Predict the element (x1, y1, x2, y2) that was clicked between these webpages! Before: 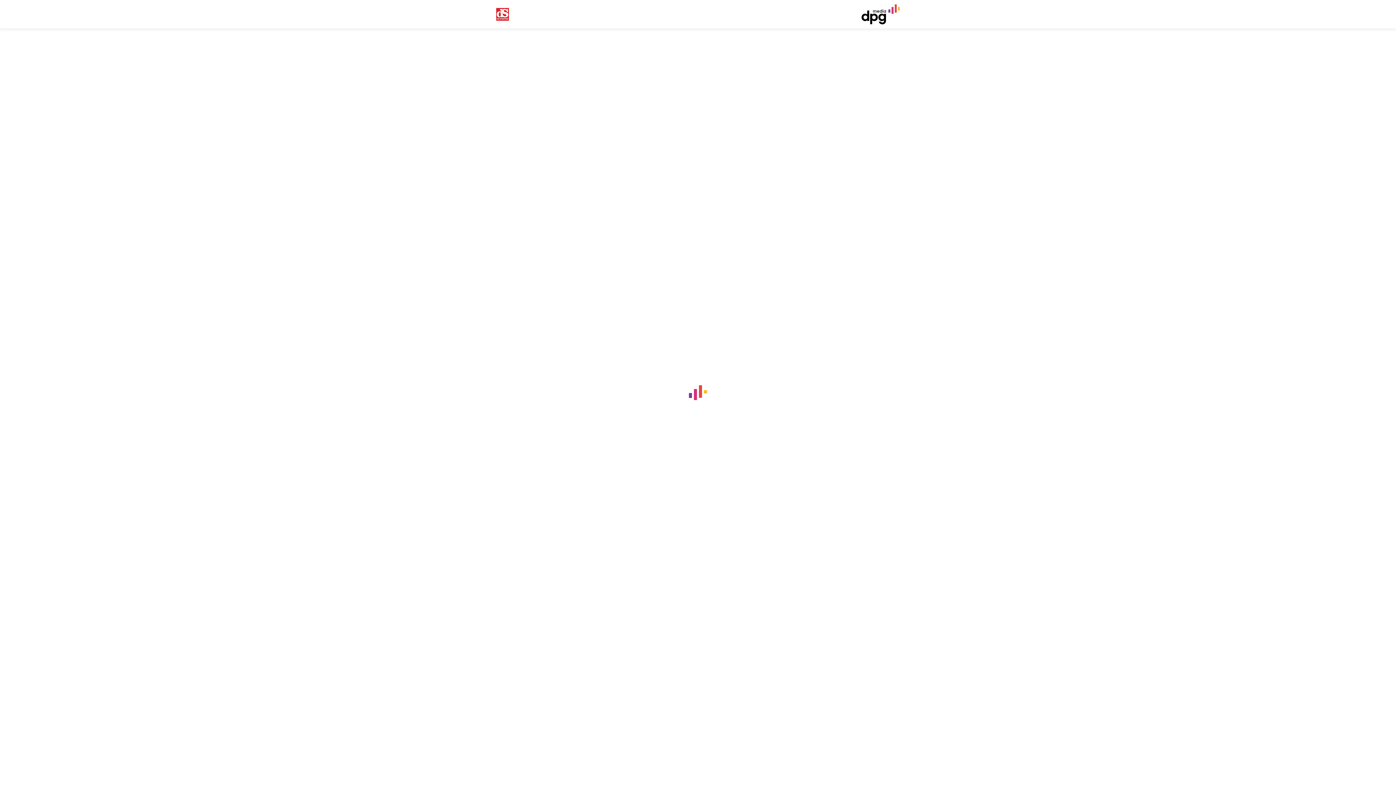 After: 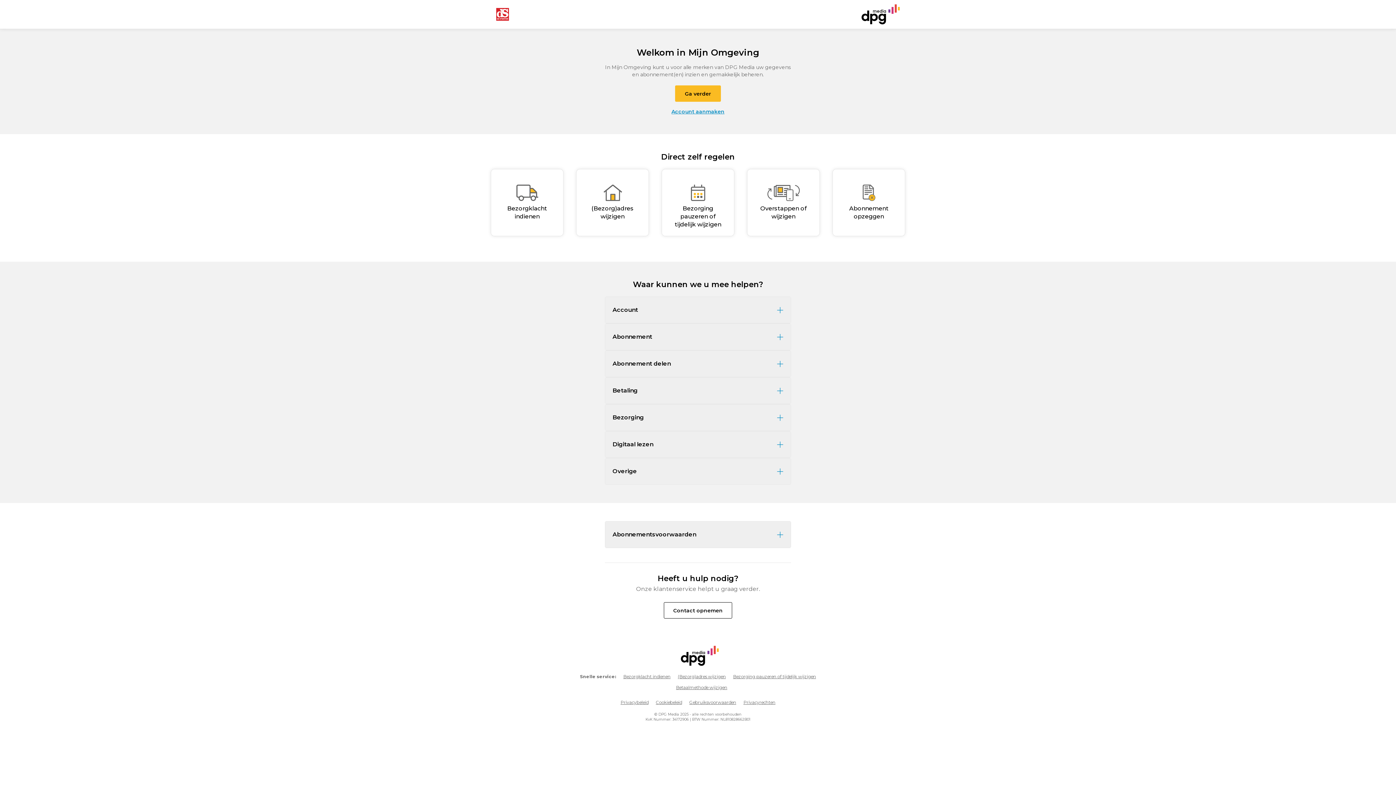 Action: bbox: (861, 4, 900, 24)